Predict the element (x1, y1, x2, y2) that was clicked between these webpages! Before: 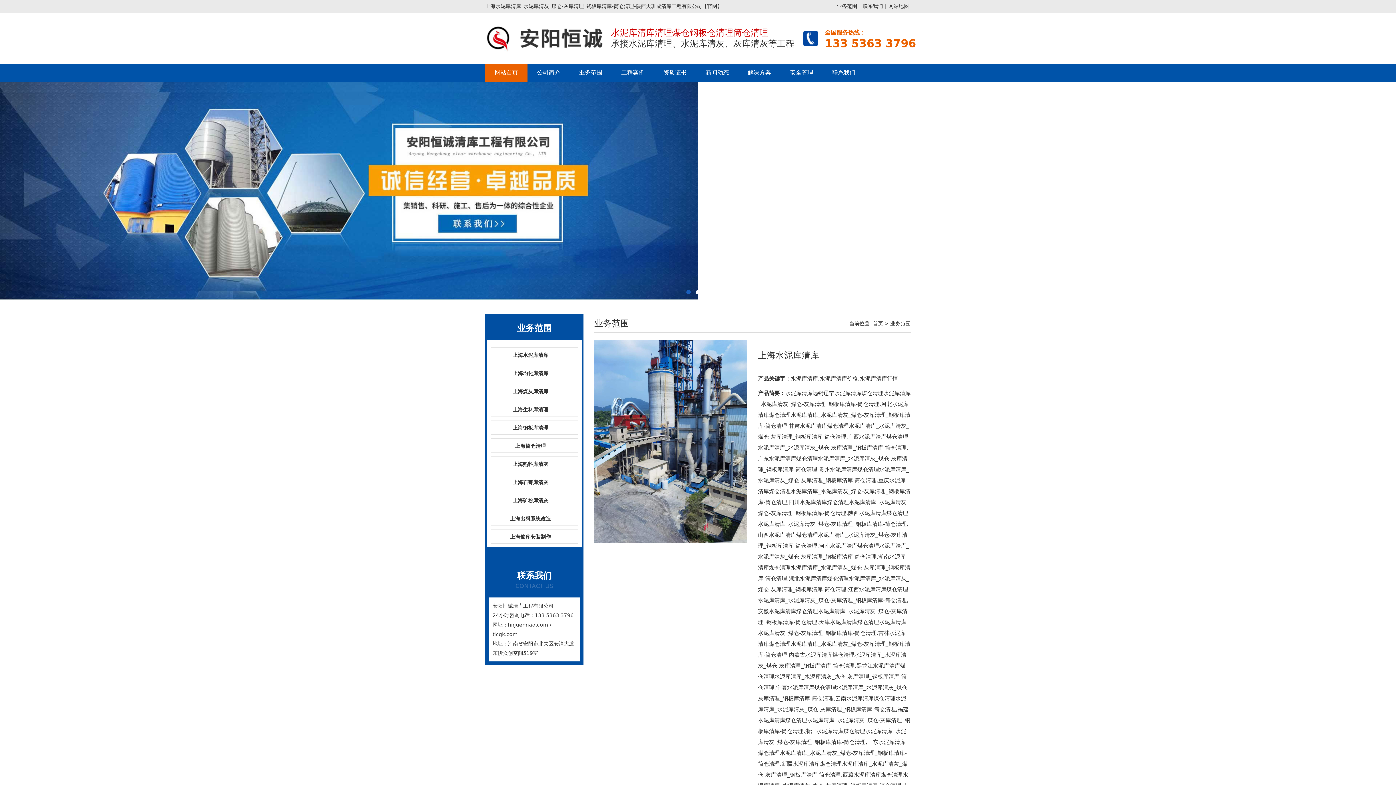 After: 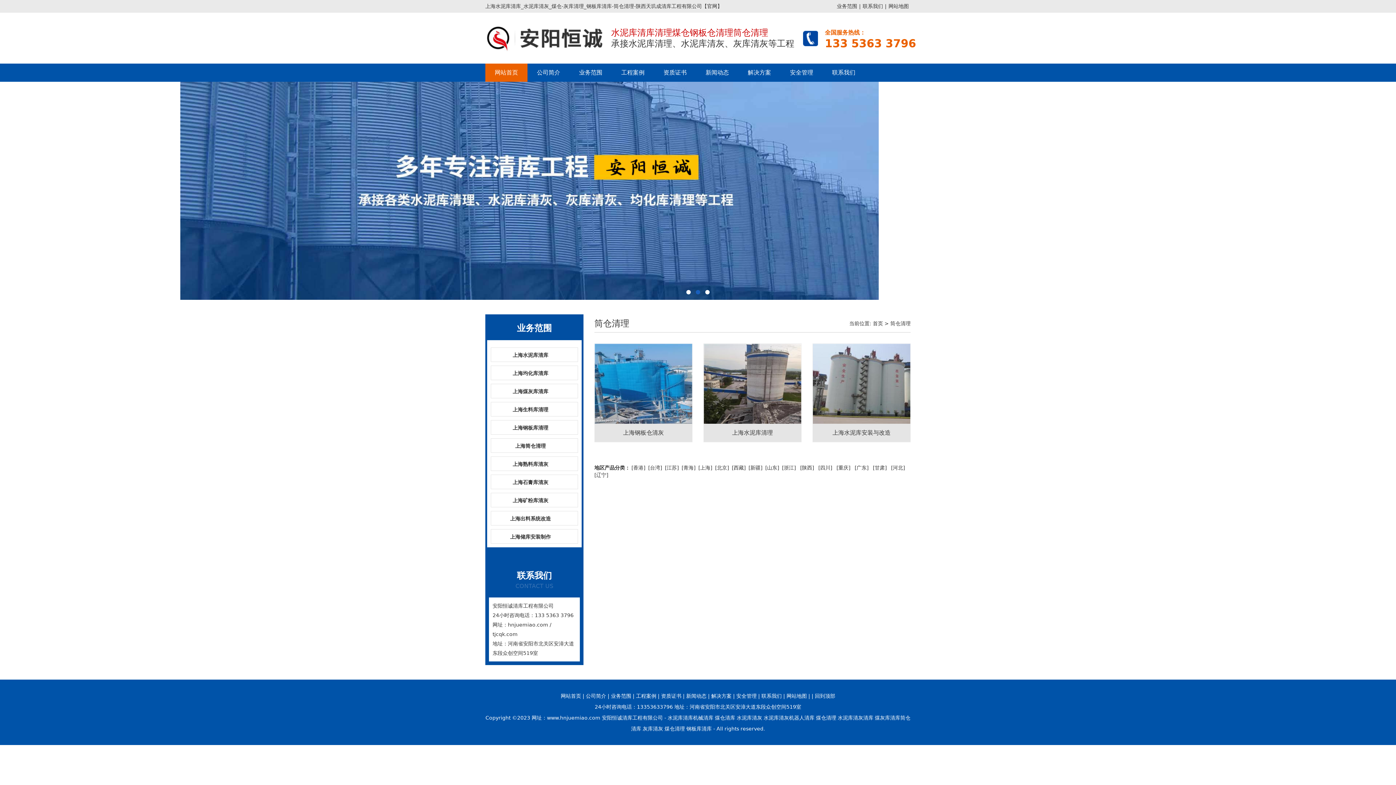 Action: bbox: (491, 438, 570, 453) label: 上海筒仓清理